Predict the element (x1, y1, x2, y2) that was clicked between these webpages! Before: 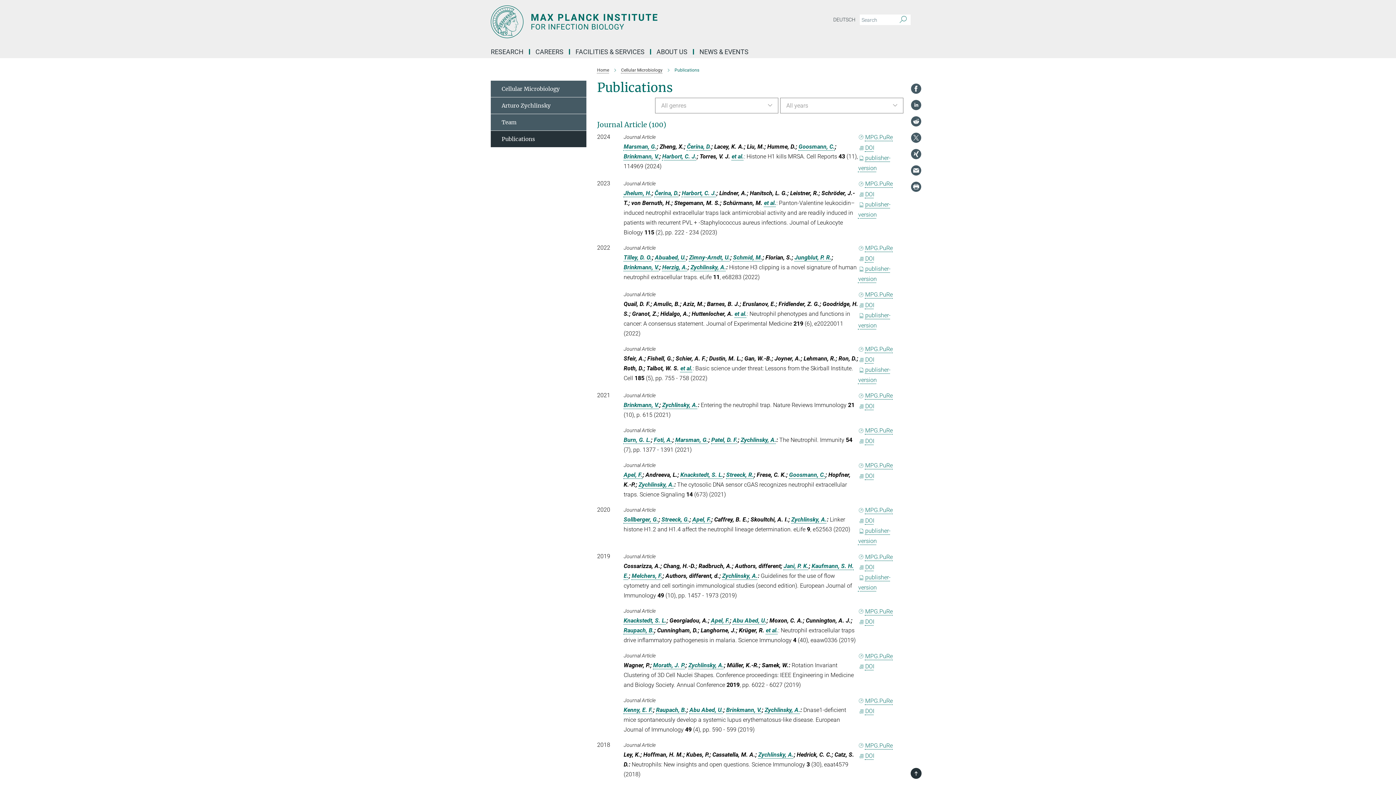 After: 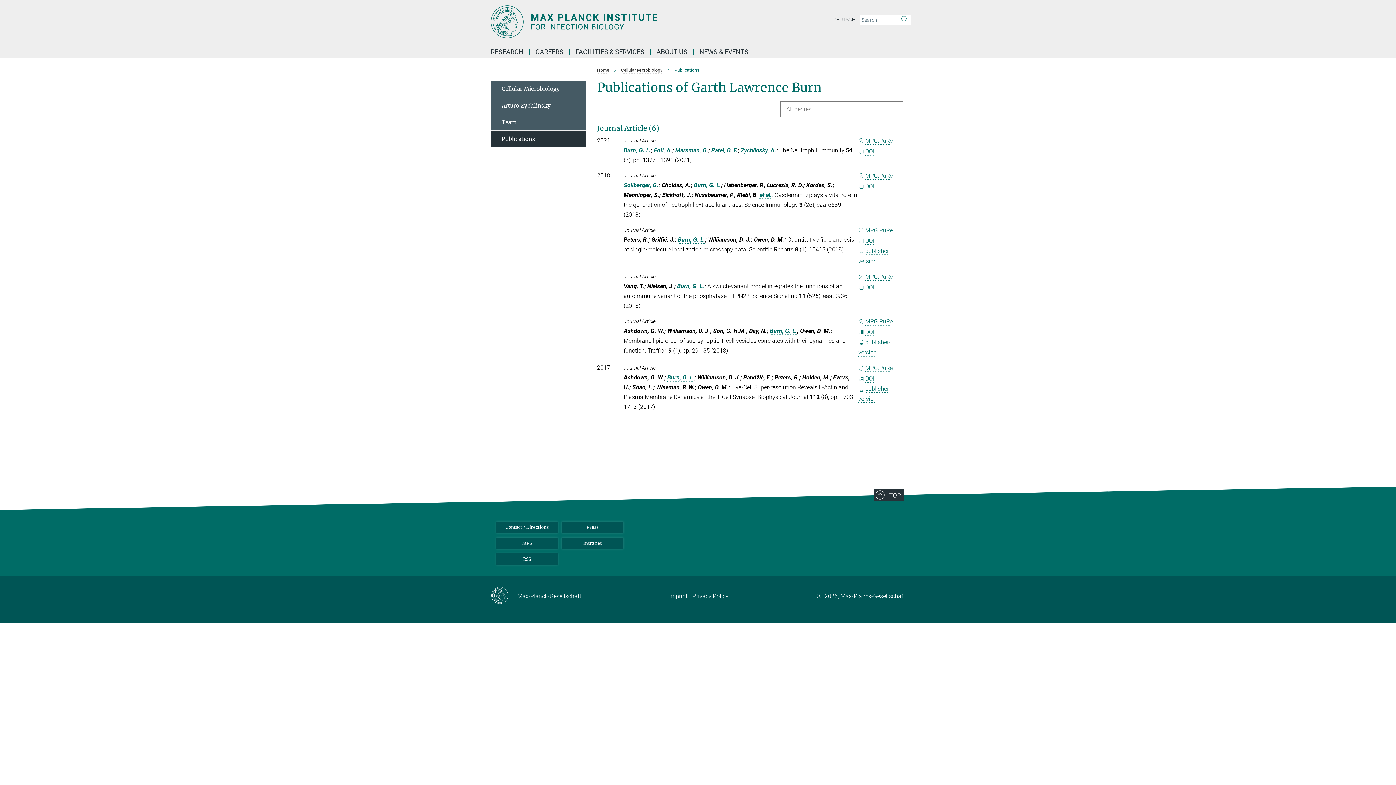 Action: label: Burn, G. L. bbox: (623, 436, 651, 443)